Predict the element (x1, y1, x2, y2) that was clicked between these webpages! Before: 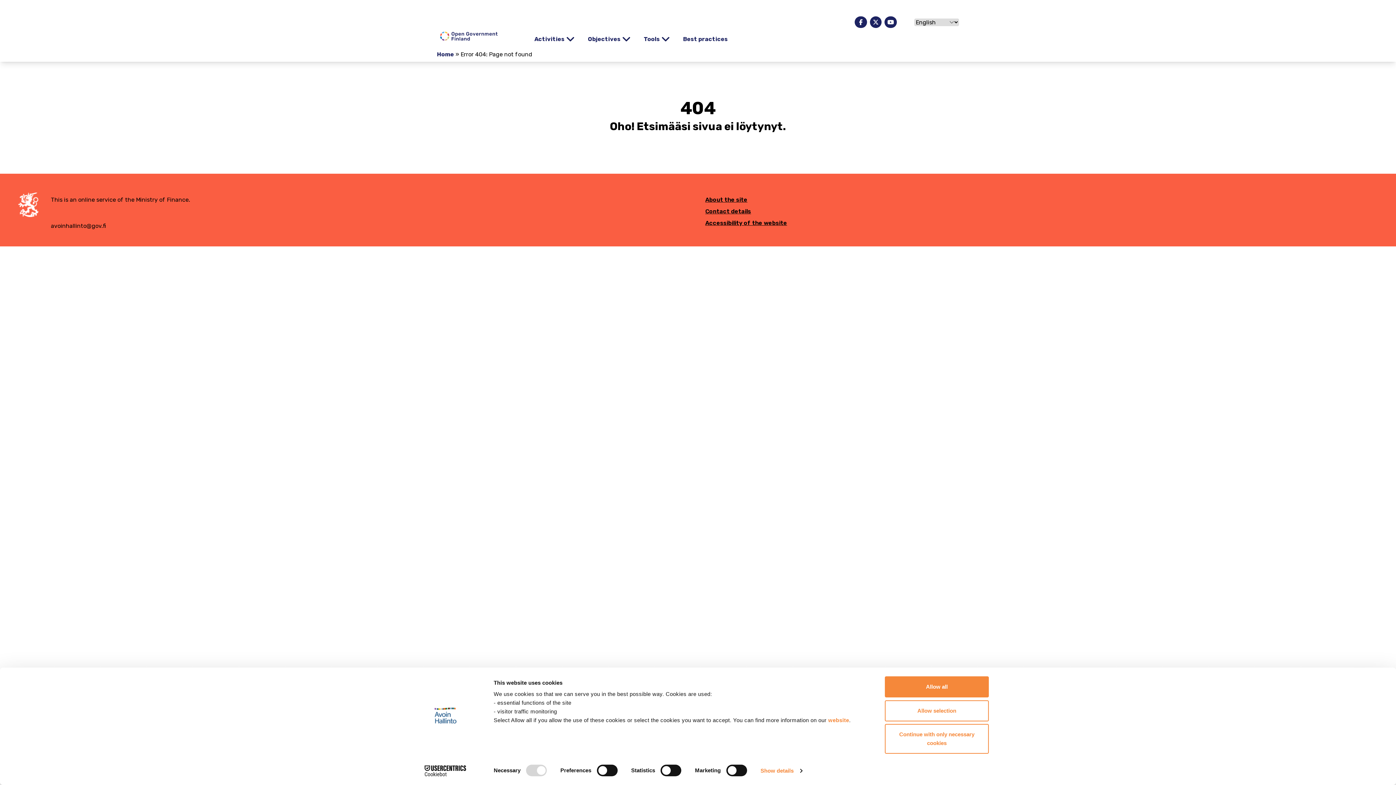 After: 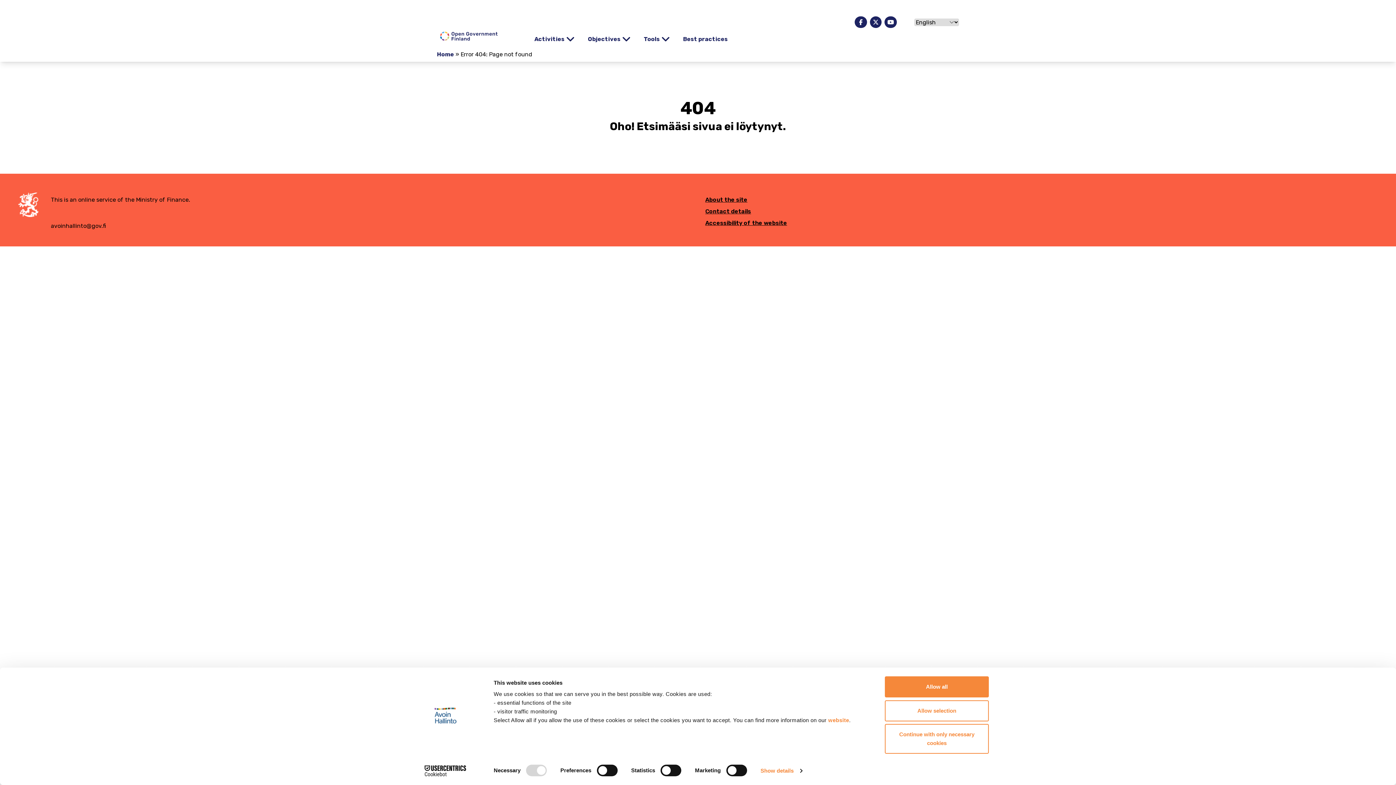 Action: label: Cookiebot - opens in a new window bbox: (413, 765, 477, 776)